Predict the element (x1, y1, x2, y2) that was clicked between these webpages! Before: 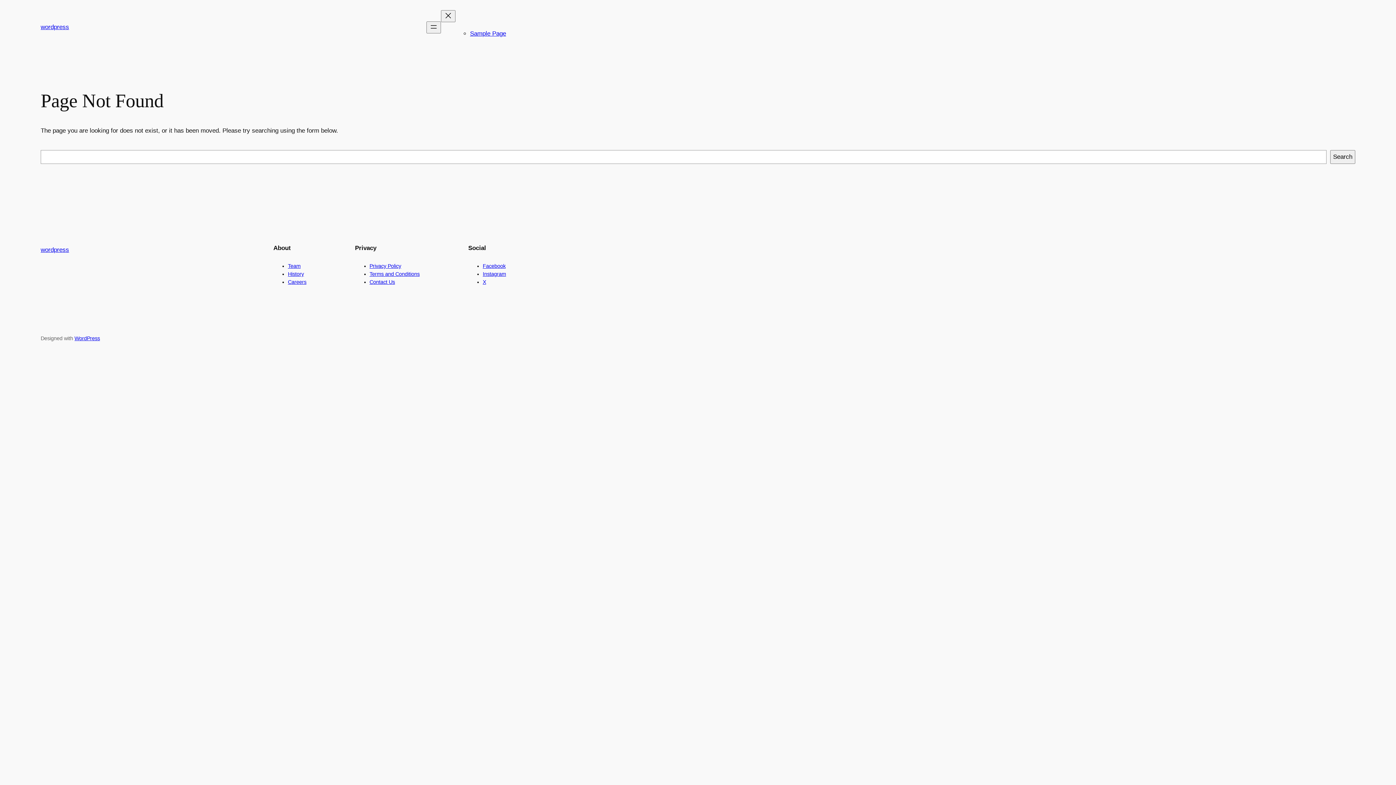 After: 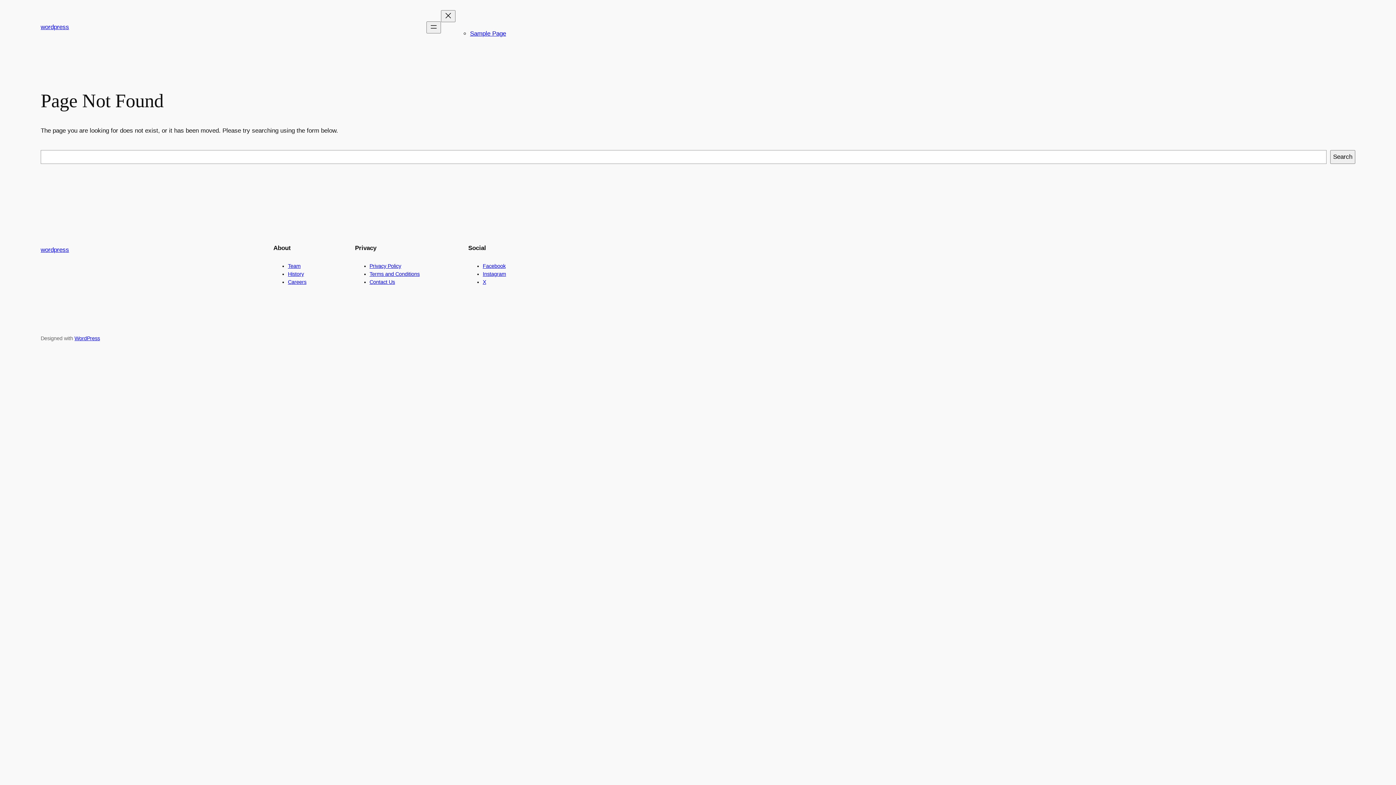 Action: label: X bbox: (482, 279, 486, 285)